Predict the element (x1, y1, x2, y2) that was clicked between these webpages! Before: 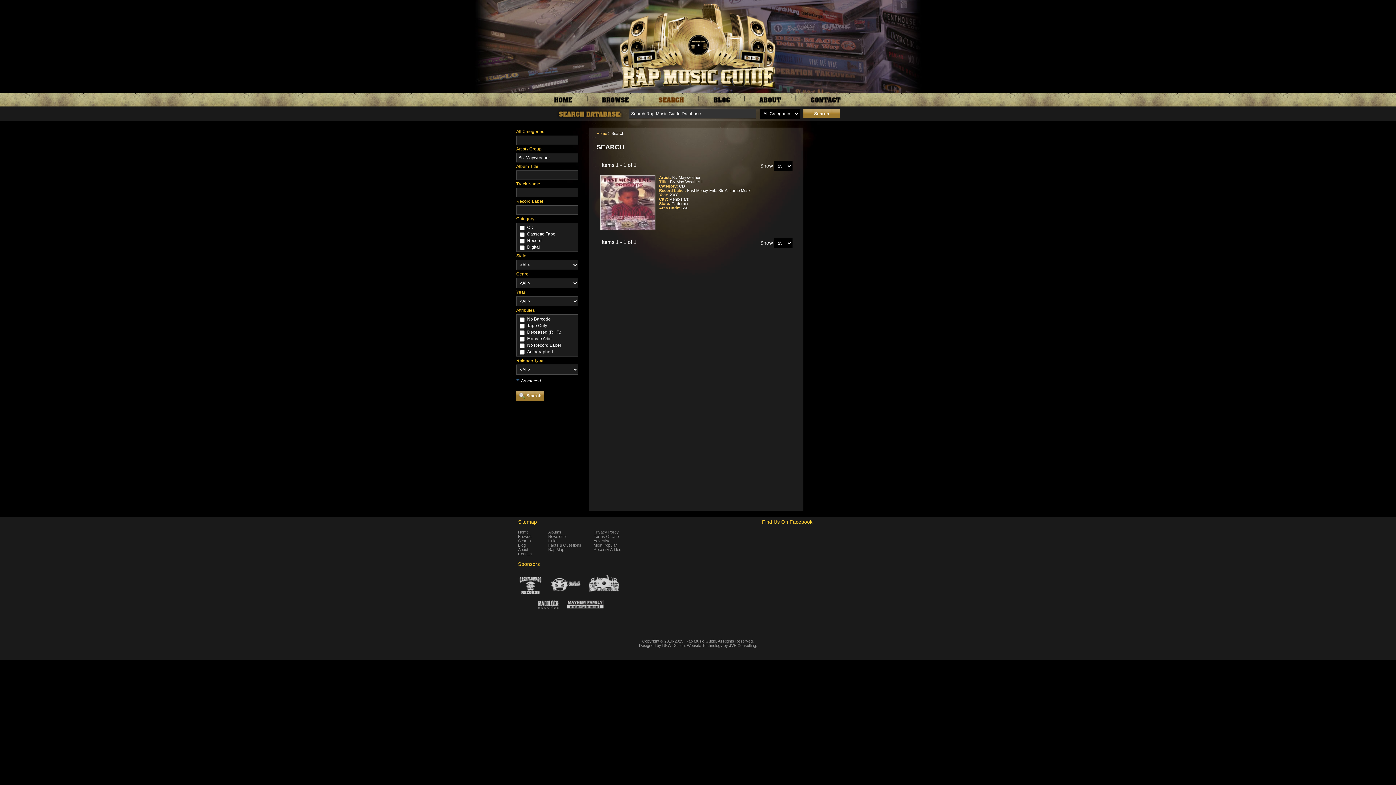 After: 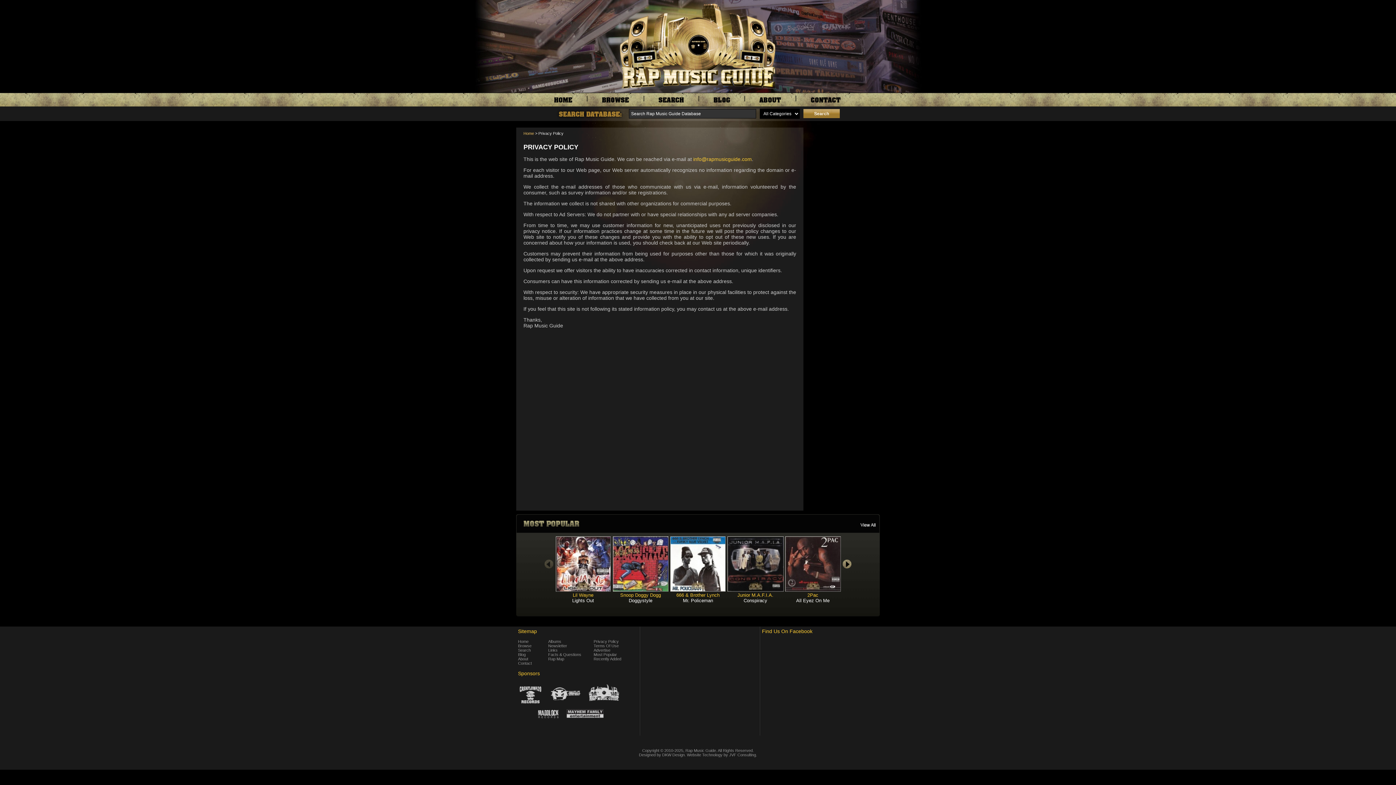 Action: bbox: (593, 530, 618, 534) label: Privacy Policy